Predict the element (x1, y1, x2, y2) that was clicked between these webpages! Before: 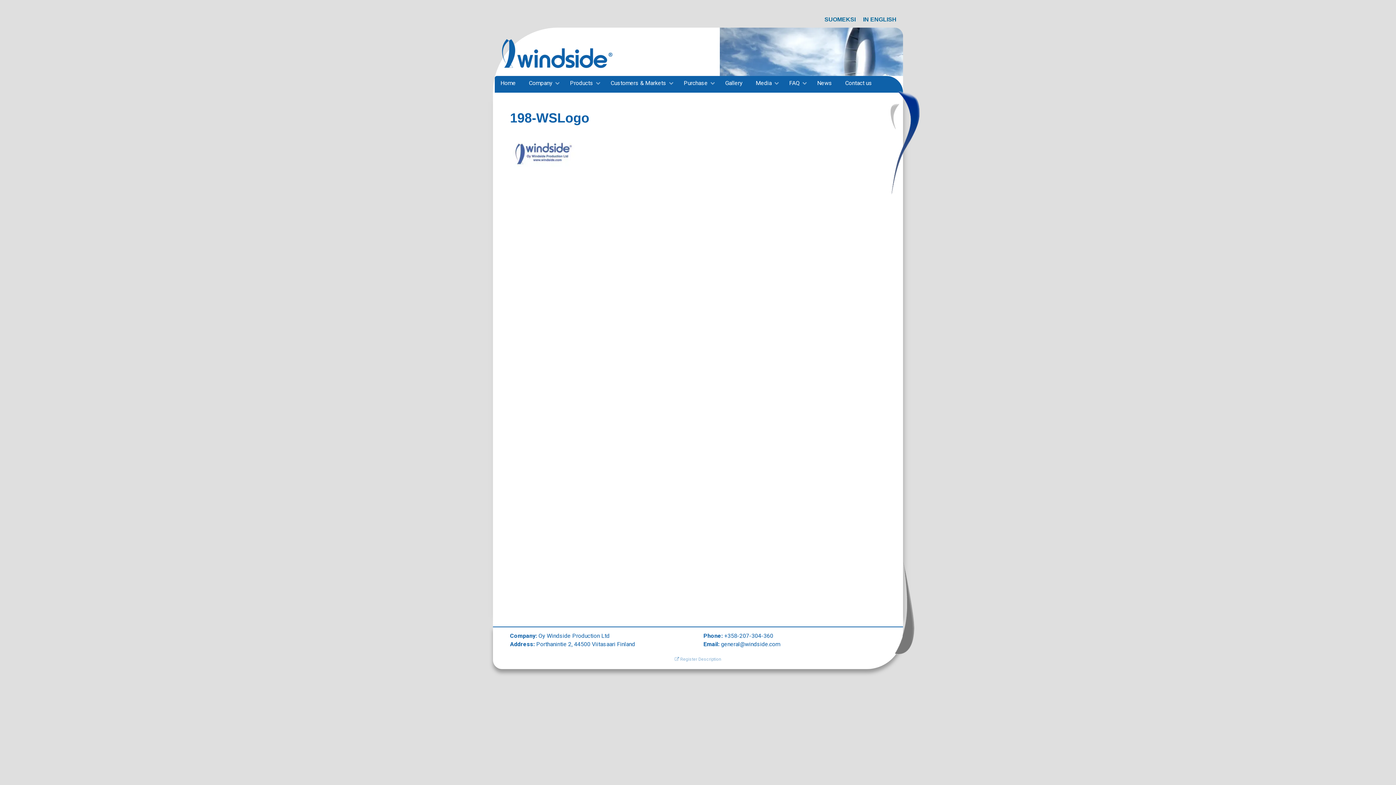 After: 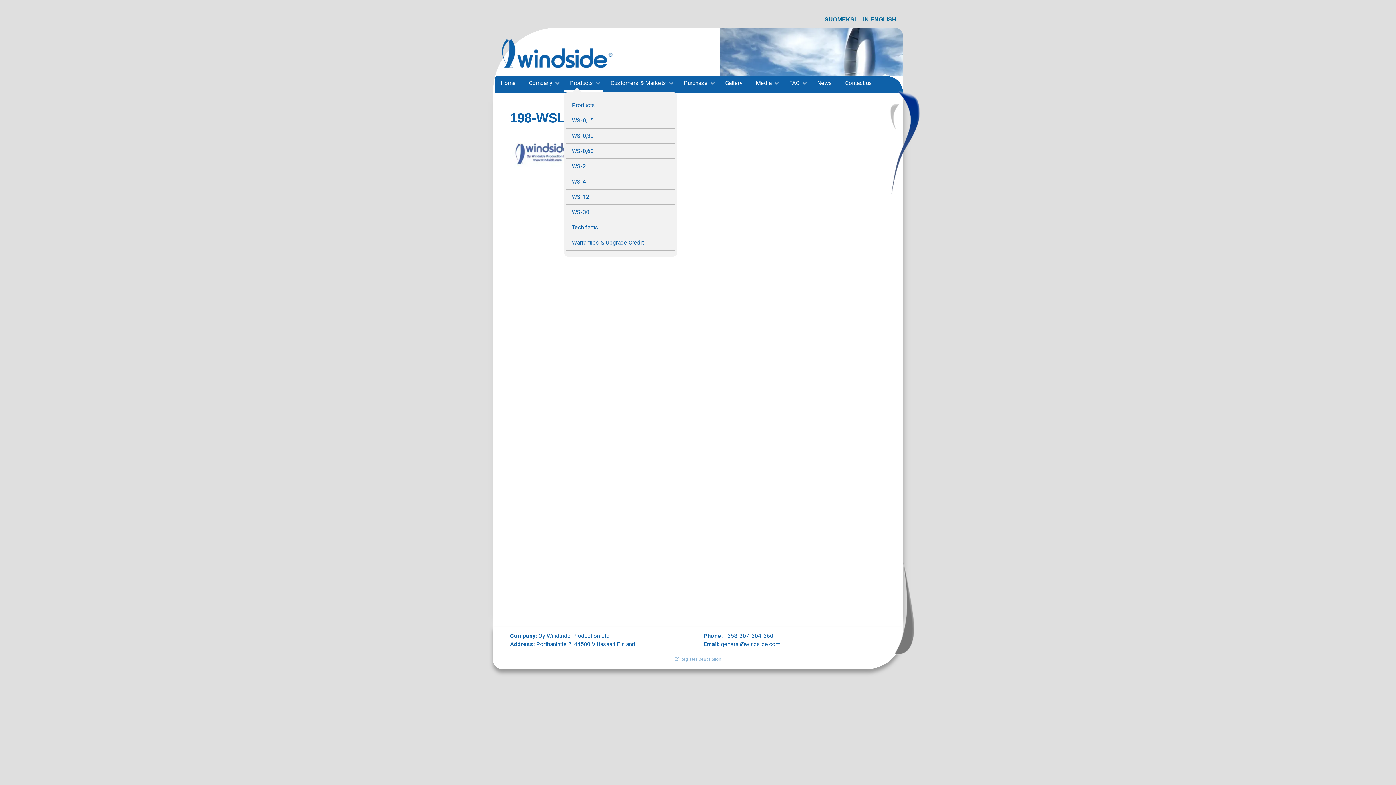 Action: bbox: (564, 76, 603, 92) label: Products